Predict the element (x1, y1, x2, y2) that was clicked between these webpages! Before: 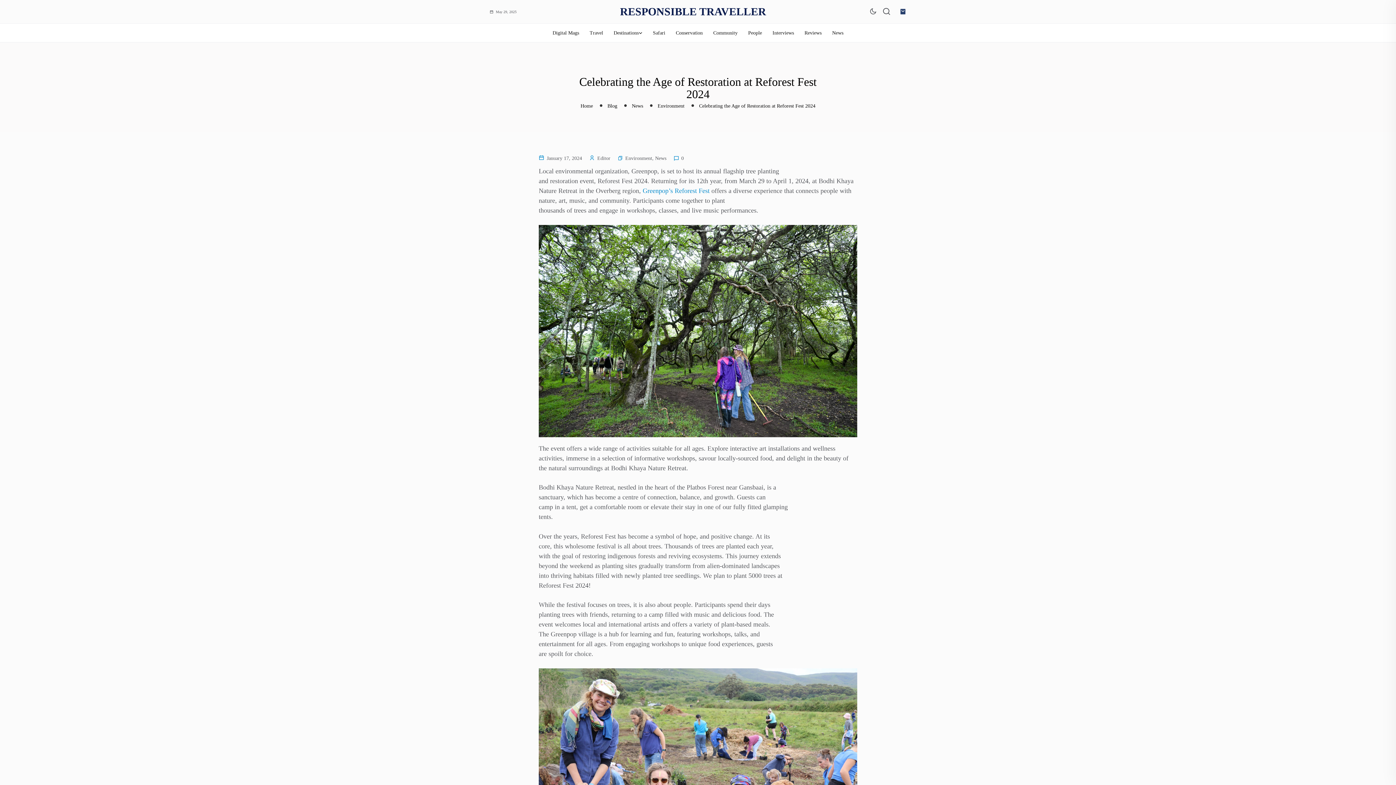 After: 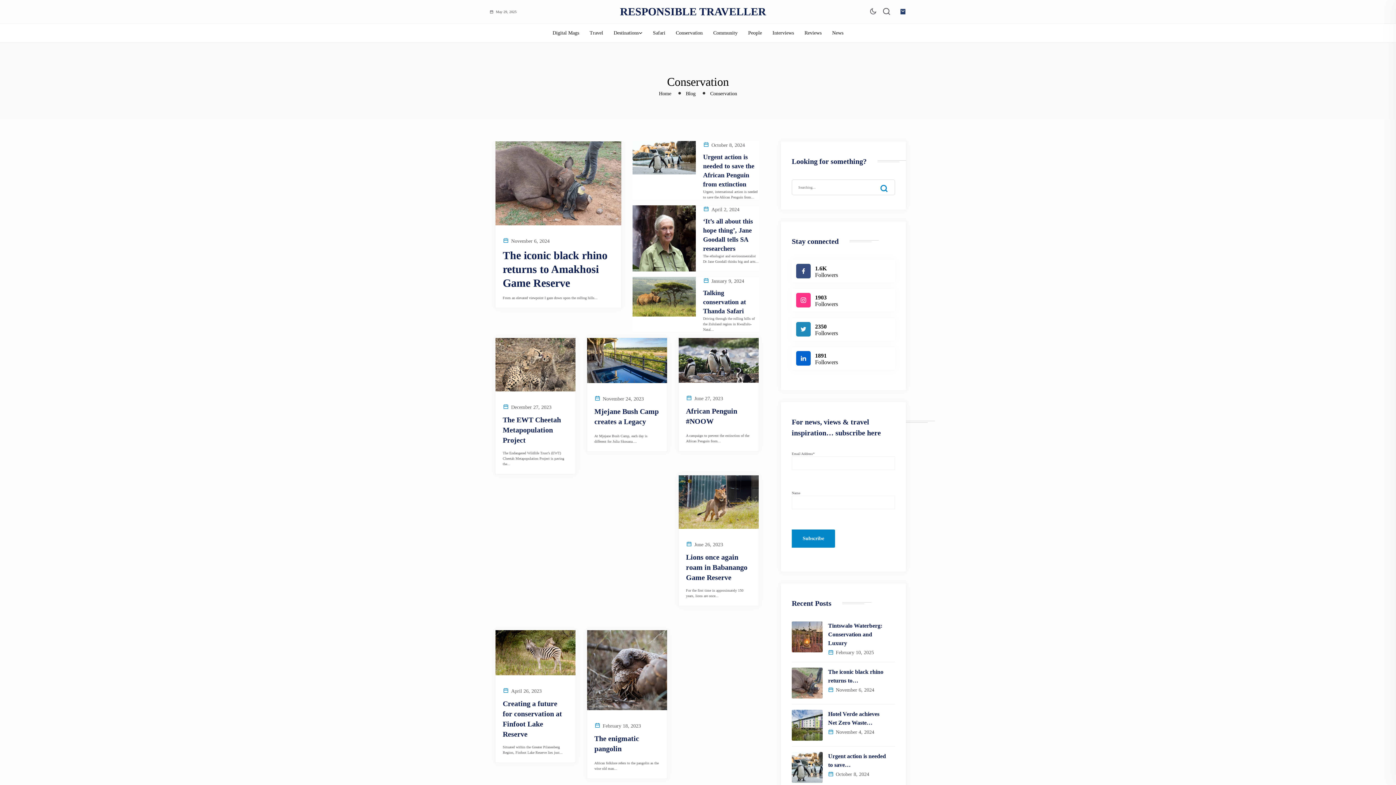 Action: label: Conservation bbox: (671, 29, 707, 36)